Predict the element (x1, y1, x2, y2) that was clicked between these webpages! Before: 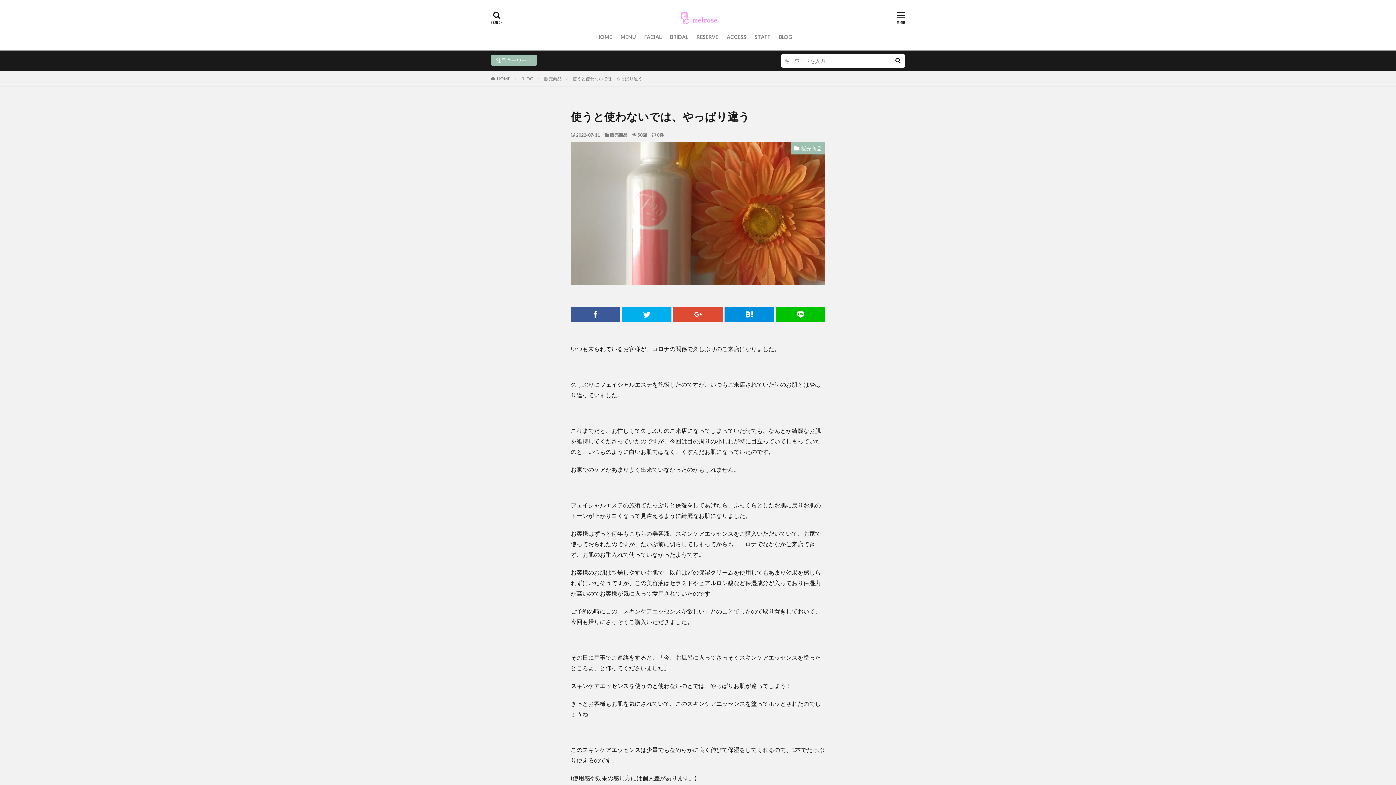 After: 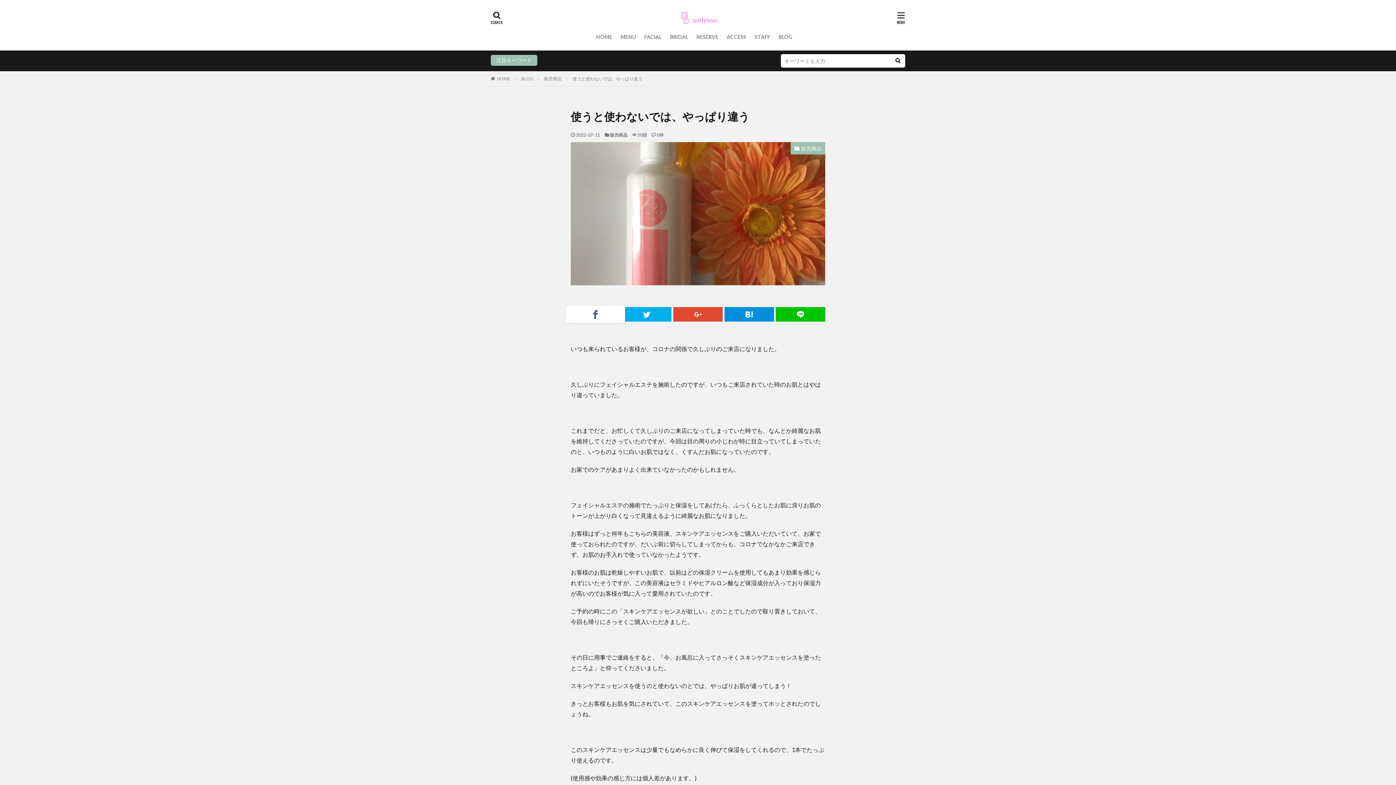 Action: bbox: (570, 307, 620, 321)